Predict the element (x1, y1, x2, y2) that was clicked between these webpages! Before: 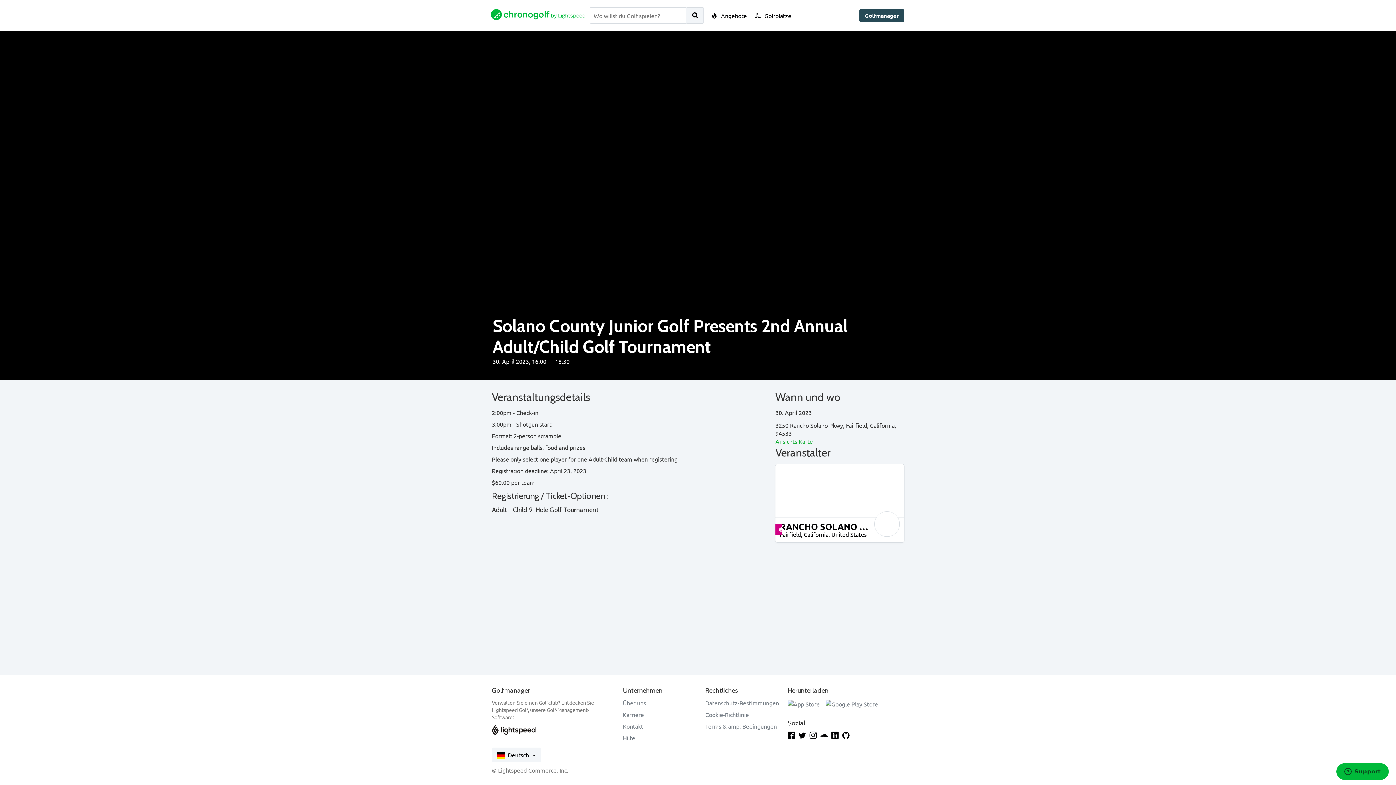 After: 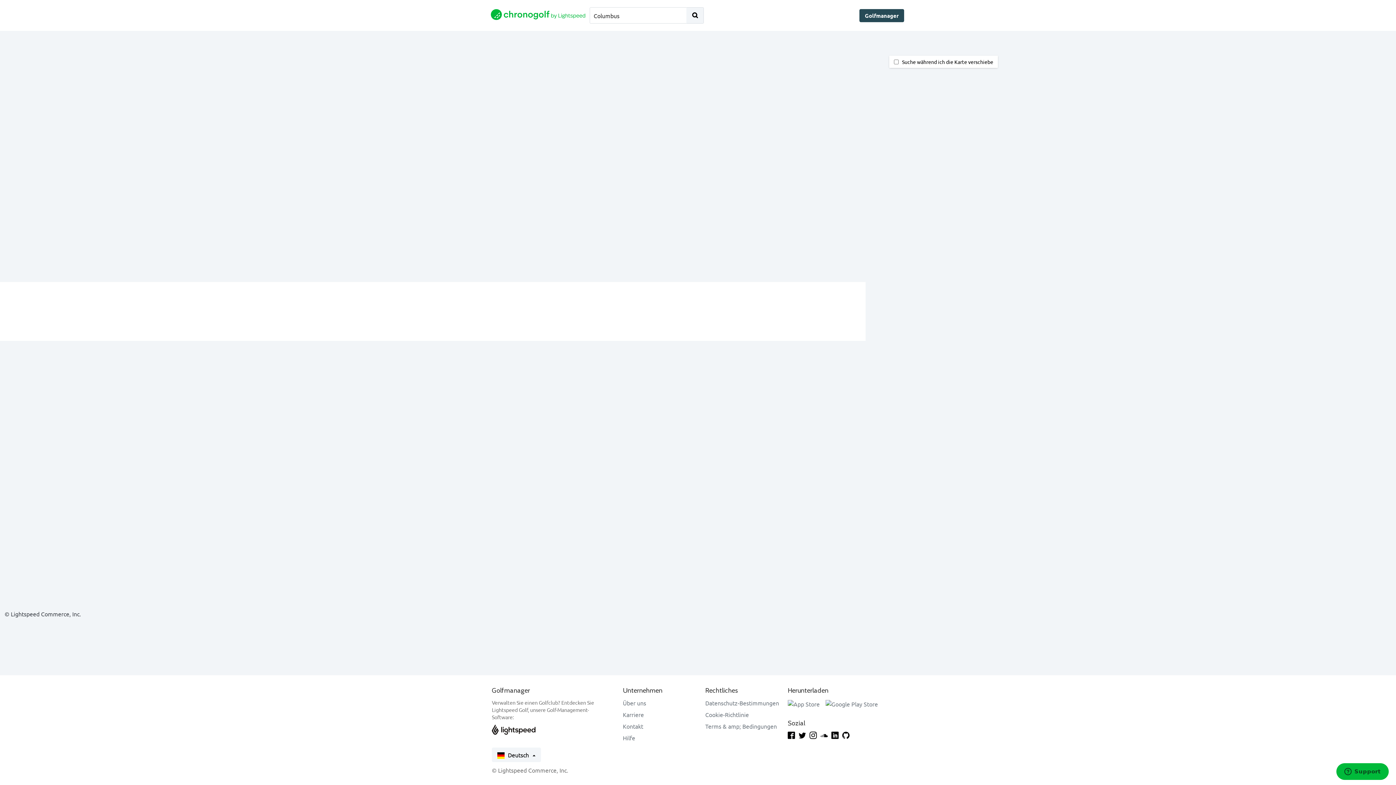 Action: bbox: (707, 8, 751, 22) label:  Angebote